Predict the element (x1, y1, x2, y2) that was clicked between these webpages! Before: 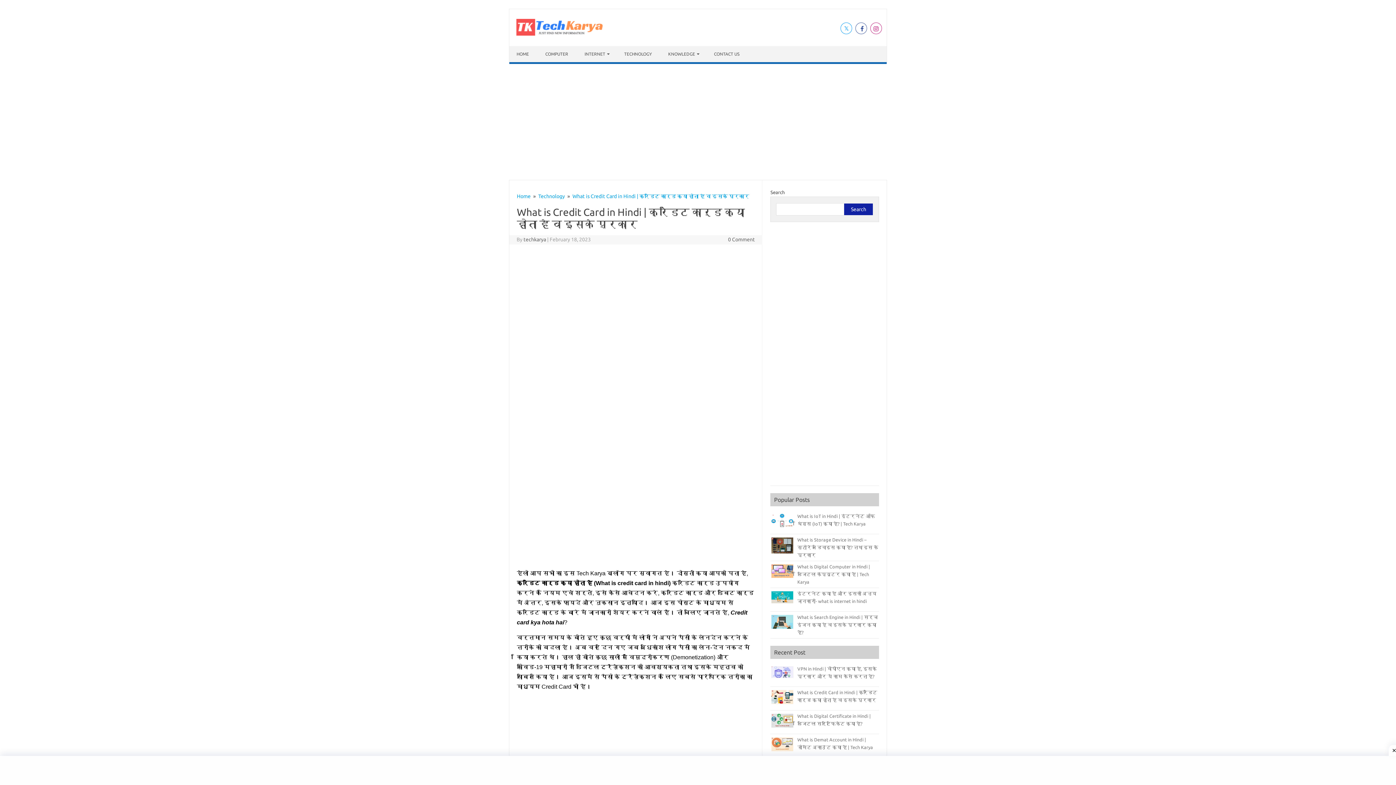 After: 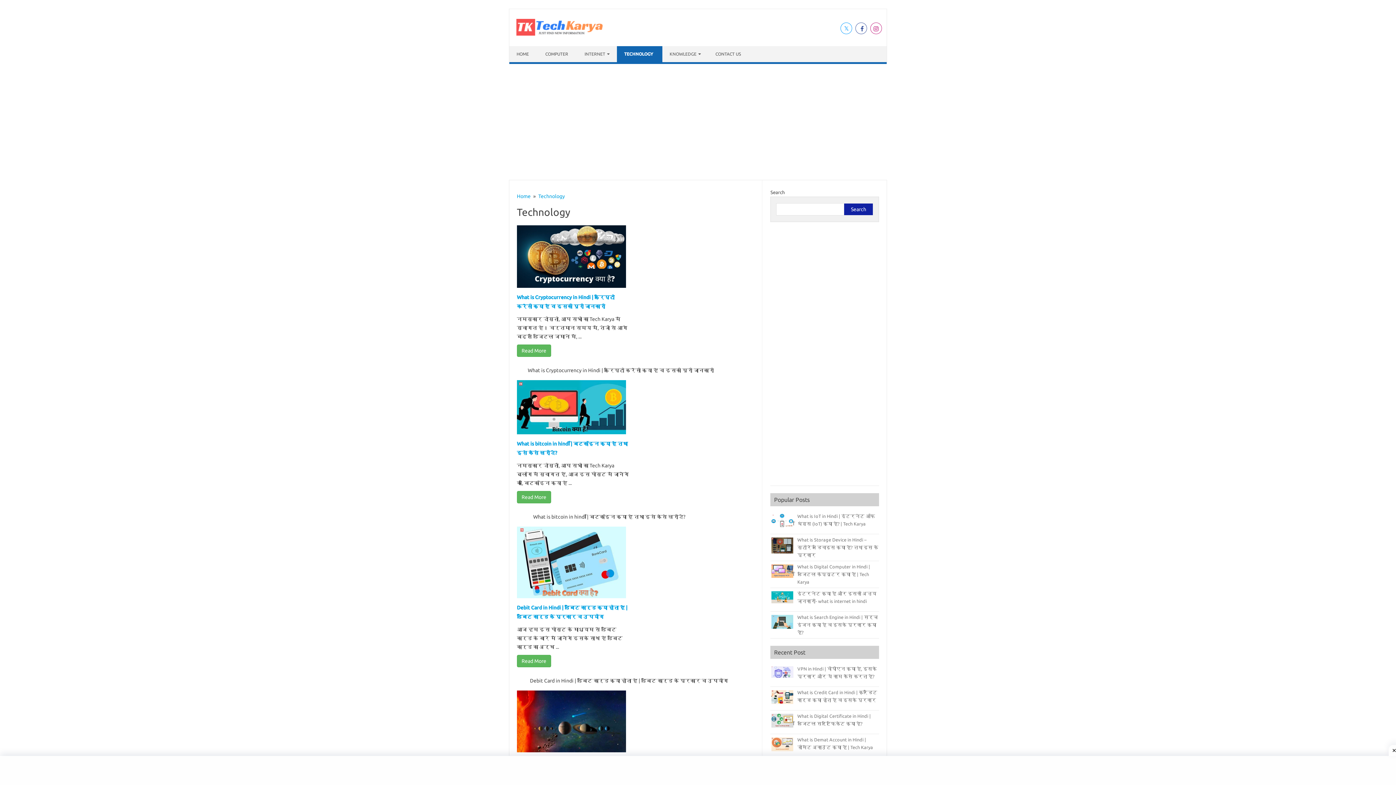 Action: bbox: (617, 46, 661, 62) label: TECHNOLOGY